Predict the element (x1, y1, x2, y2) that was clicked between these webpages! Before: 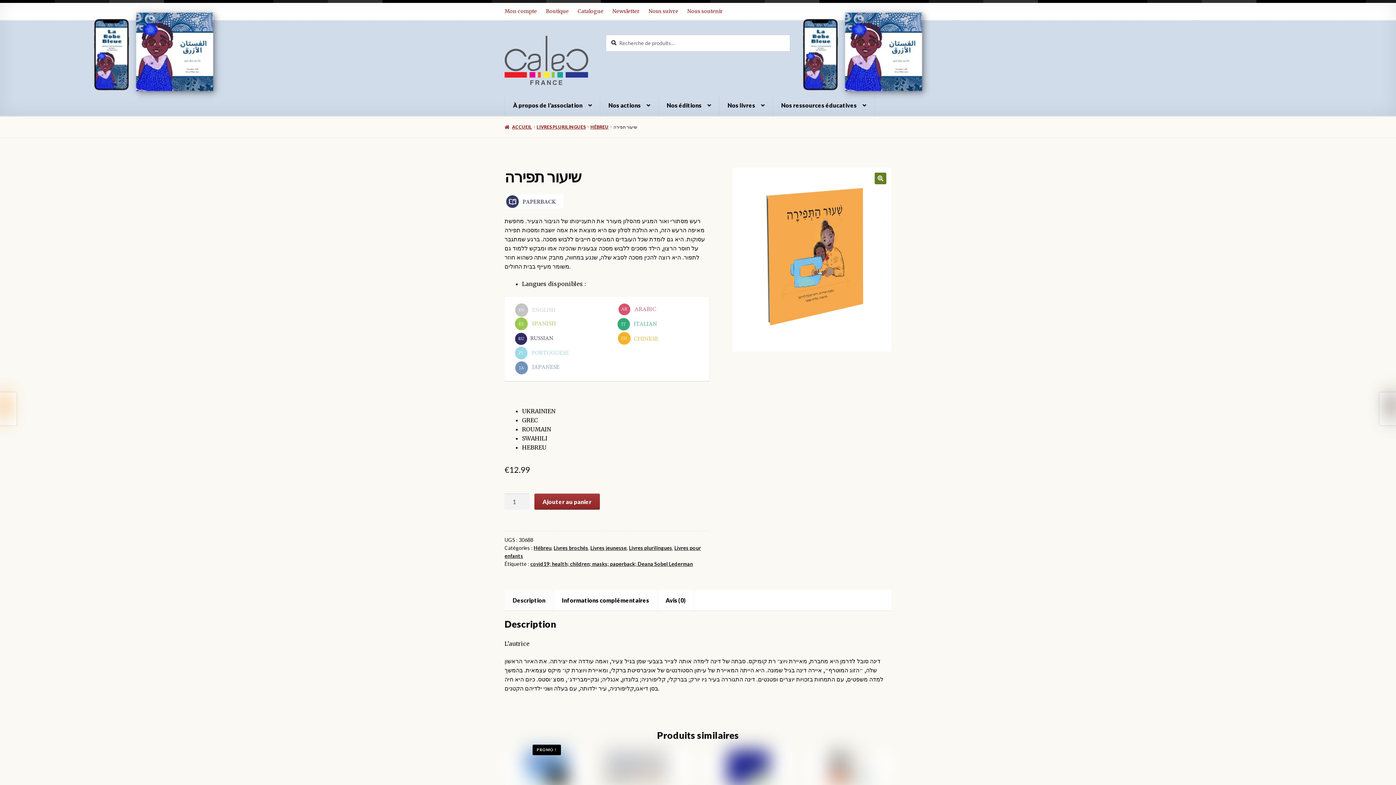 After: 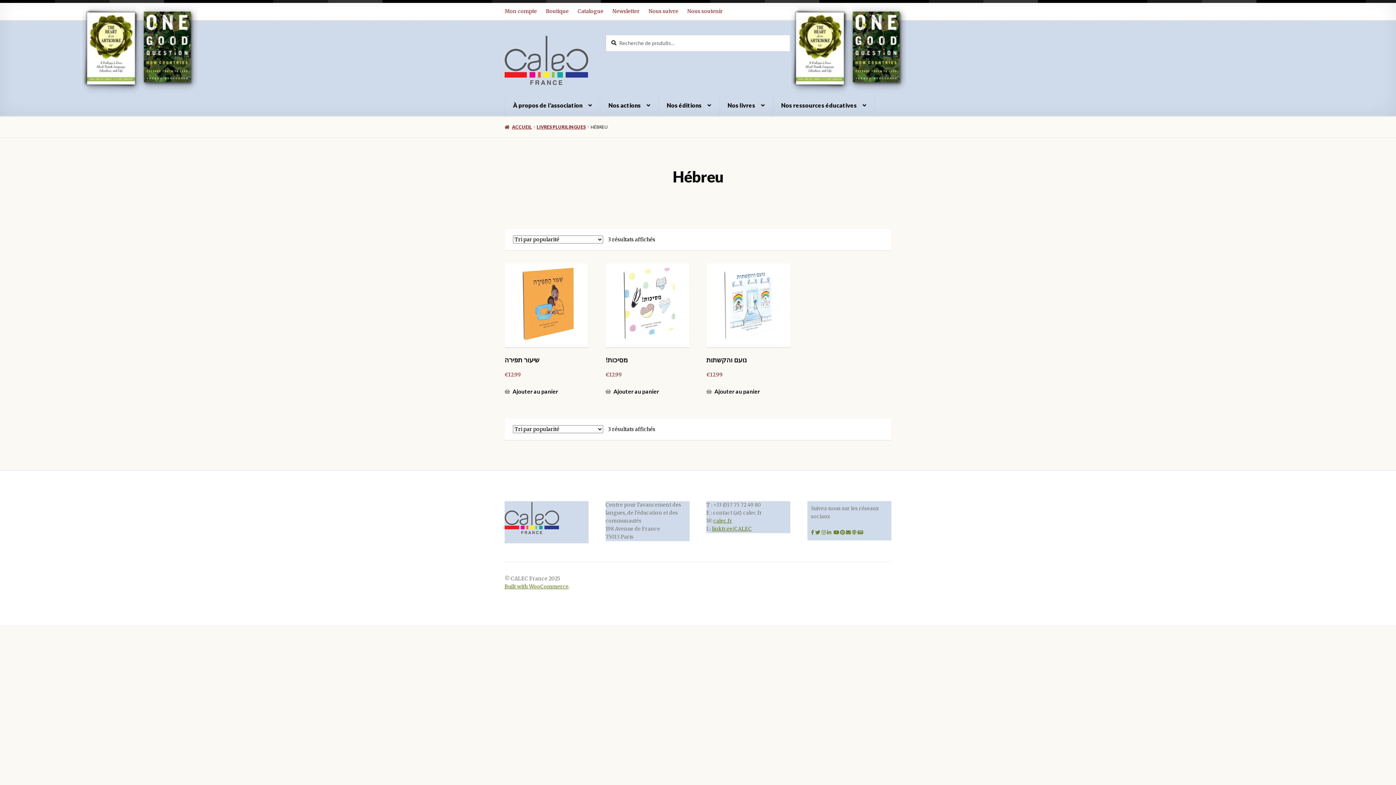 Action: bbox: (590, 124, 608, 129) label: HÉBREU